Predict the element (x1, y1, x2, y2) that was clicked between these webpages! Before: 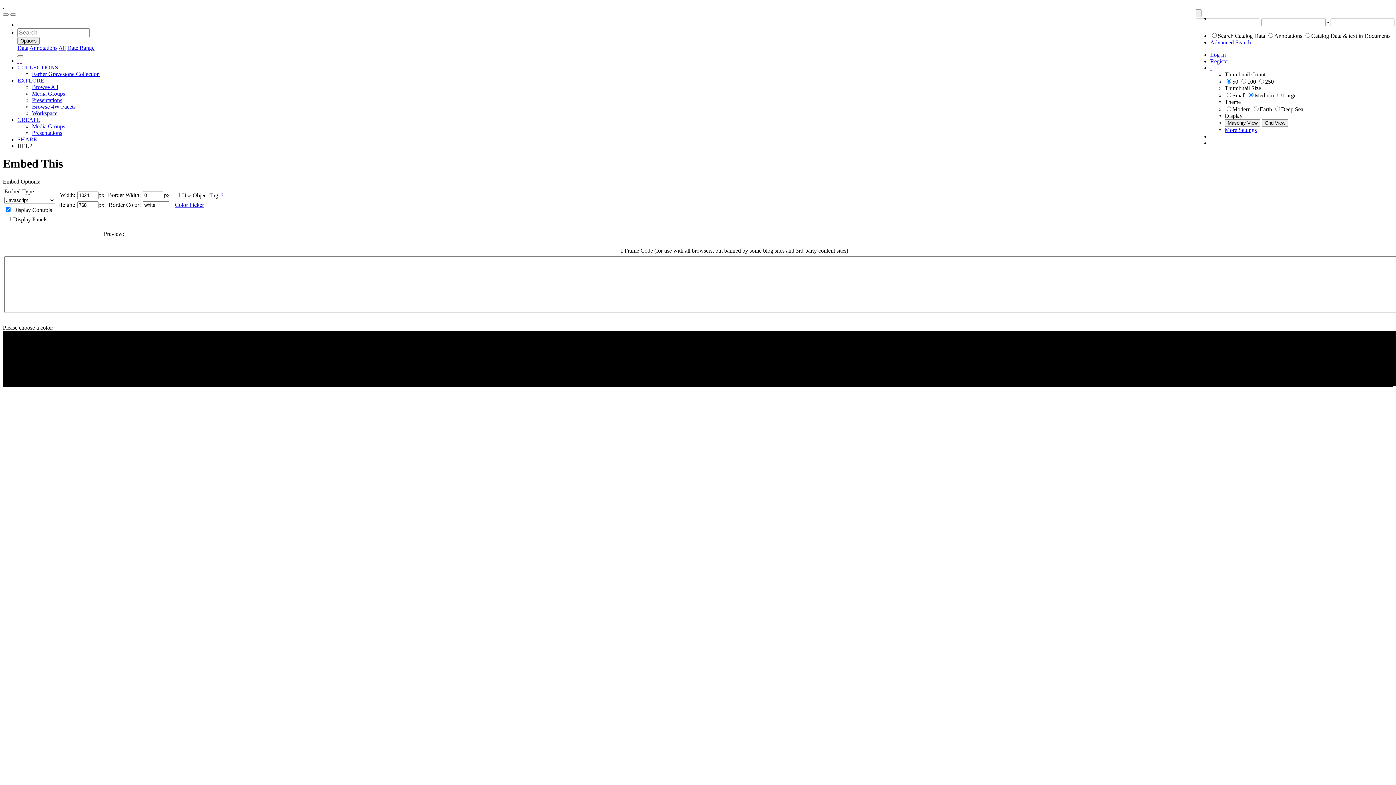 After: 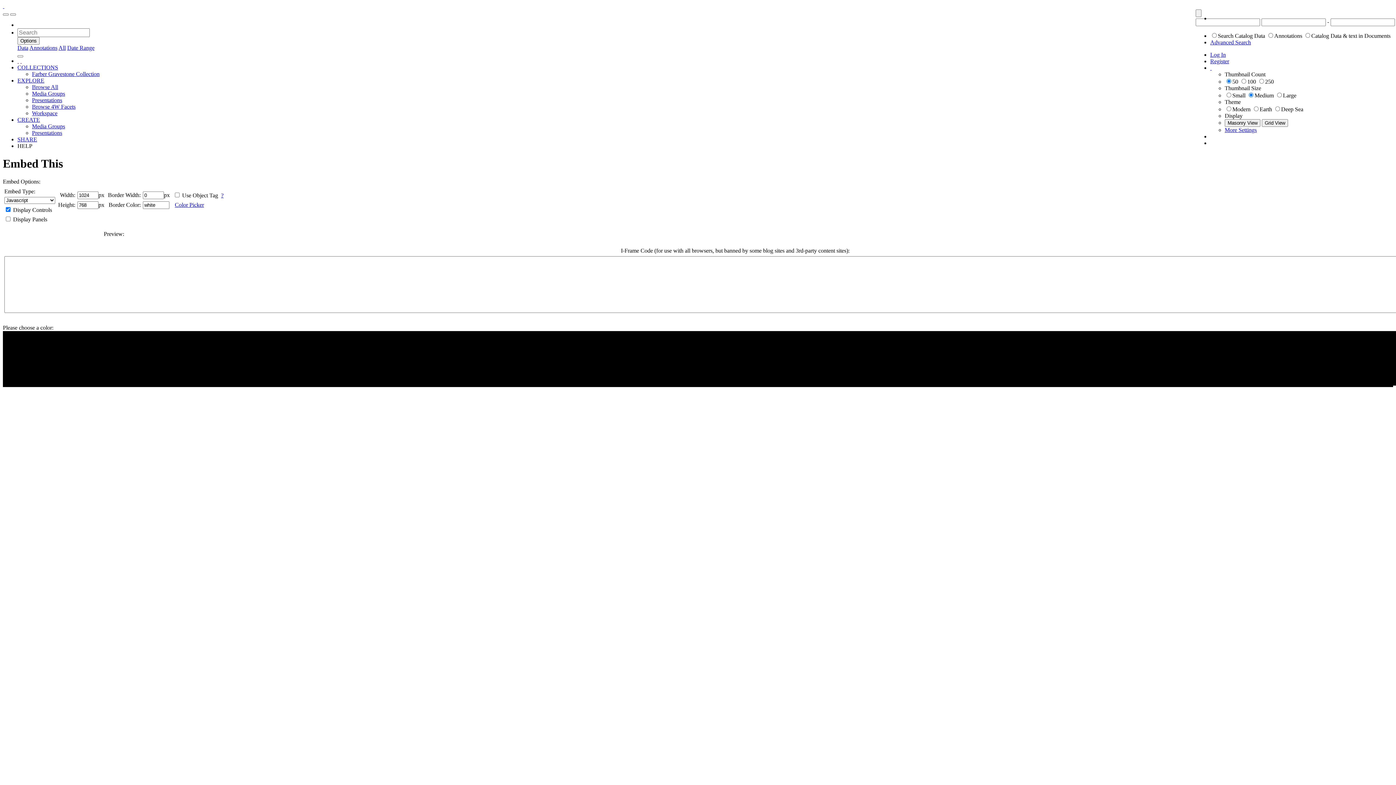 Action: label: ? bbox: (221, 192, 223, 198)